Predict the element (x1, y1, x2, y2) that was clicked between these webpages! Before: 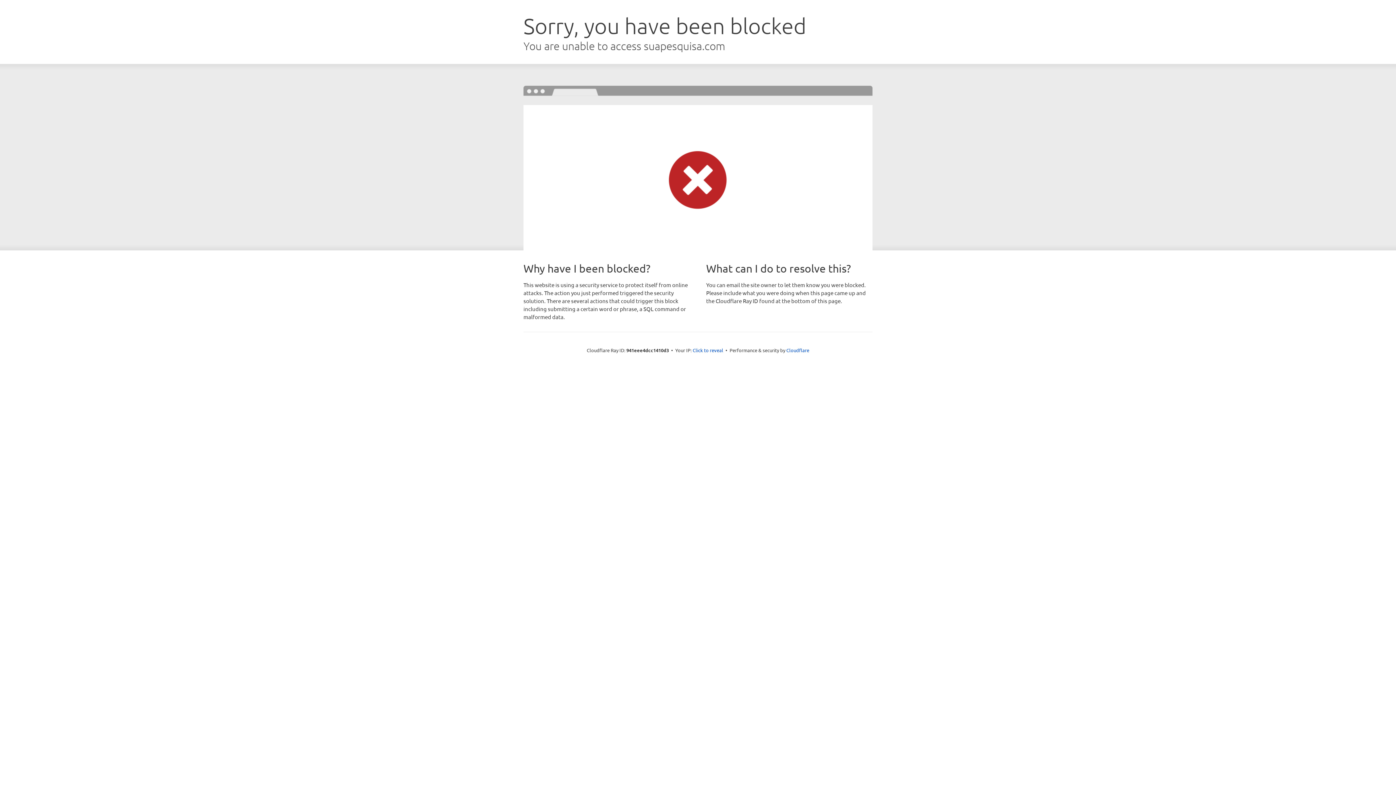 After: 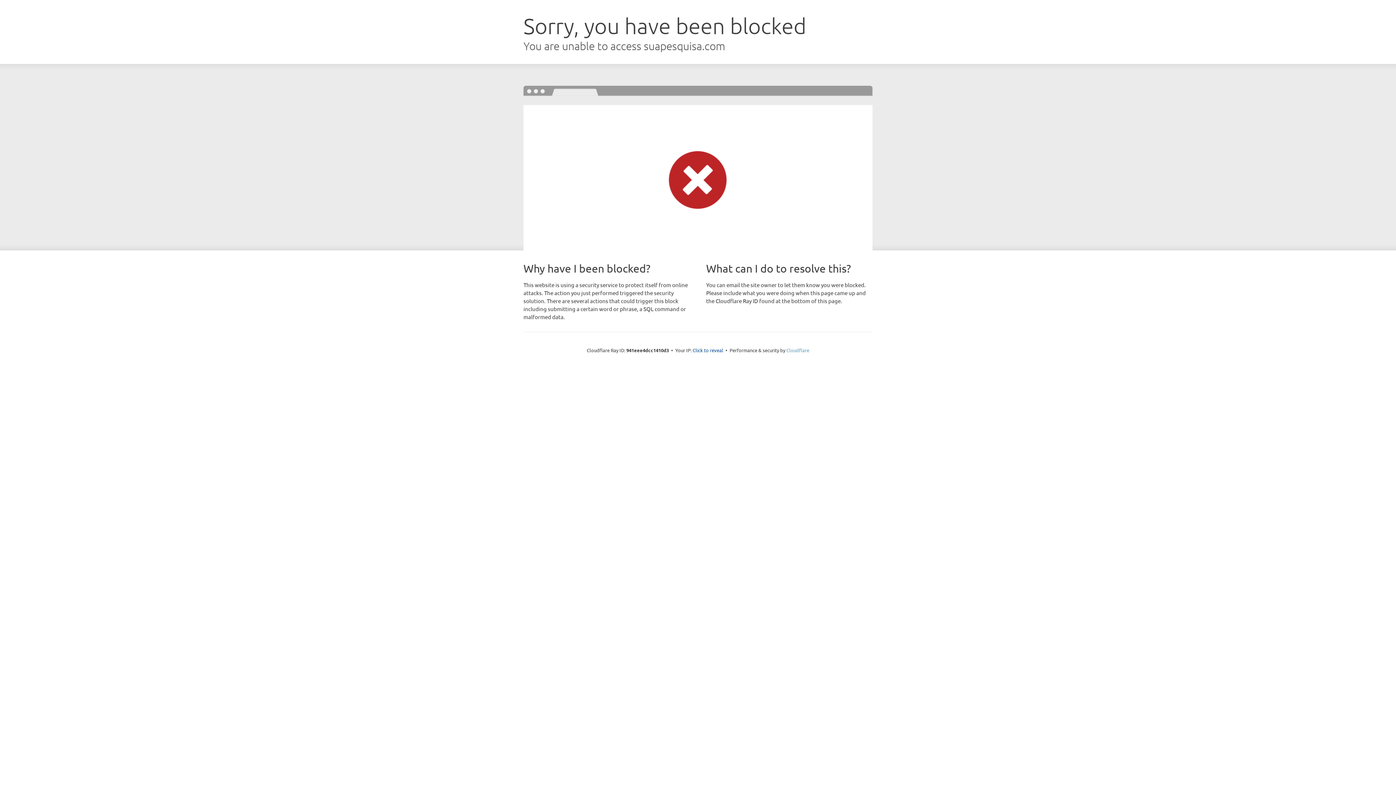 Action: bbox: (786, 347, 809, 353) label: Cloudflare